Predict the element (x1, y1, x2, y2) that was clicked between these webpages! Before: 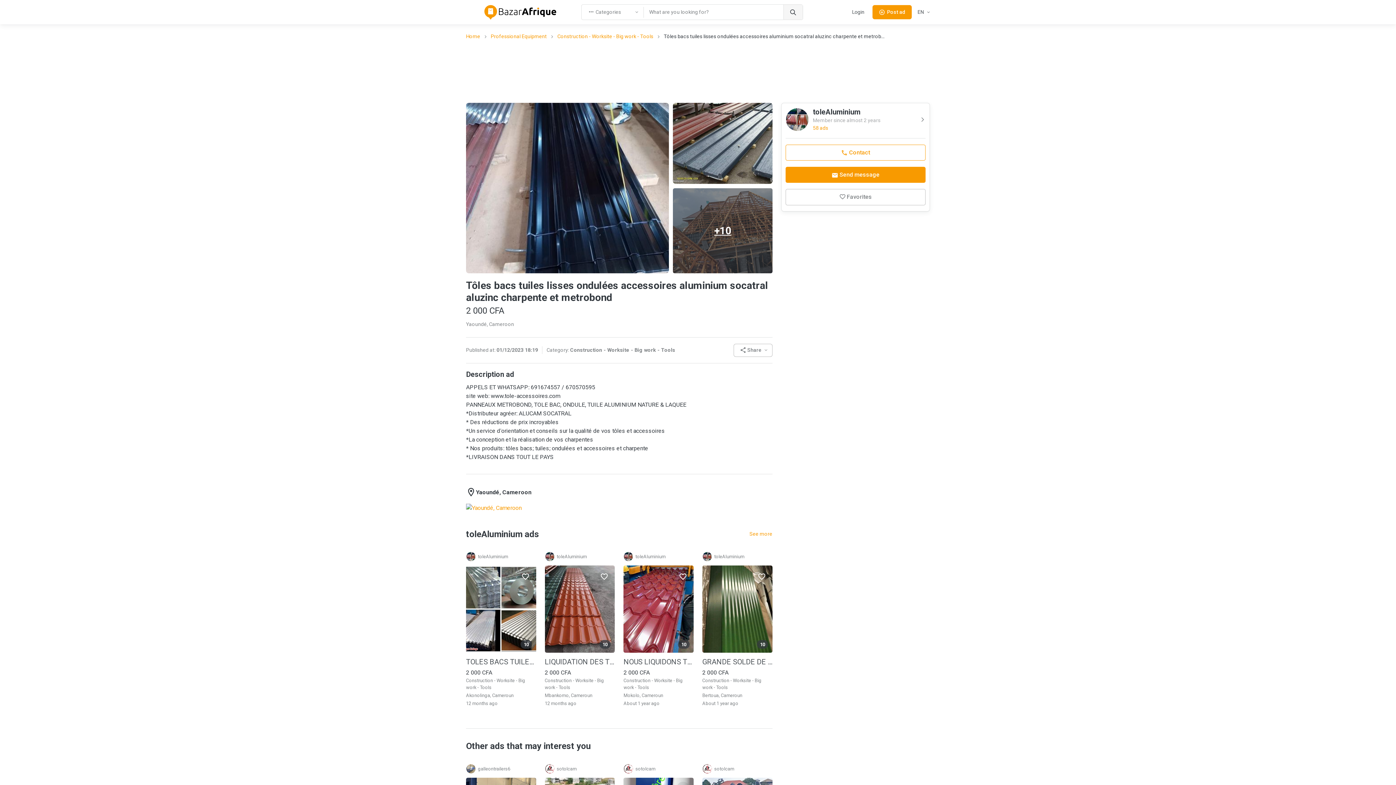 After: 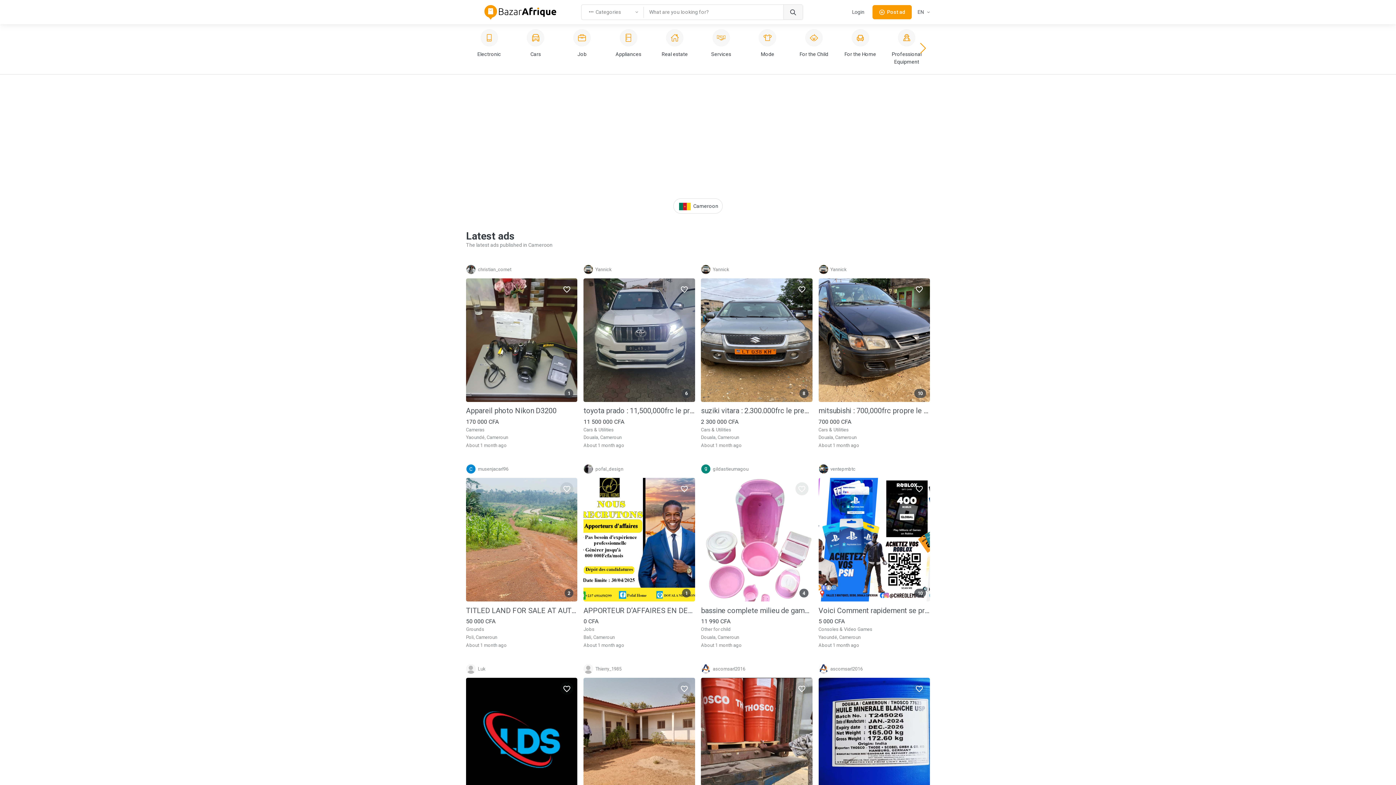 Action: label: BazarAfrique Home bbox: (466, 4, 575, 19)